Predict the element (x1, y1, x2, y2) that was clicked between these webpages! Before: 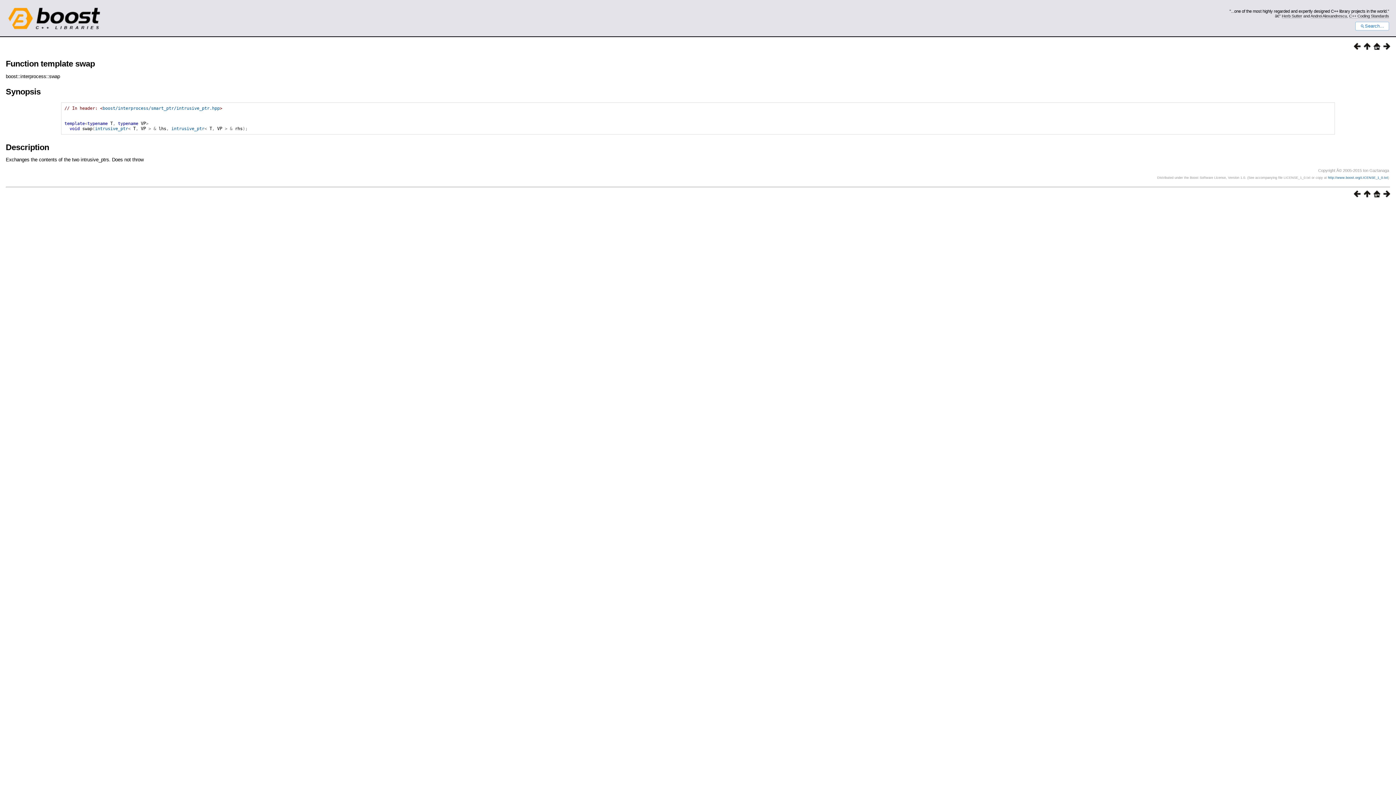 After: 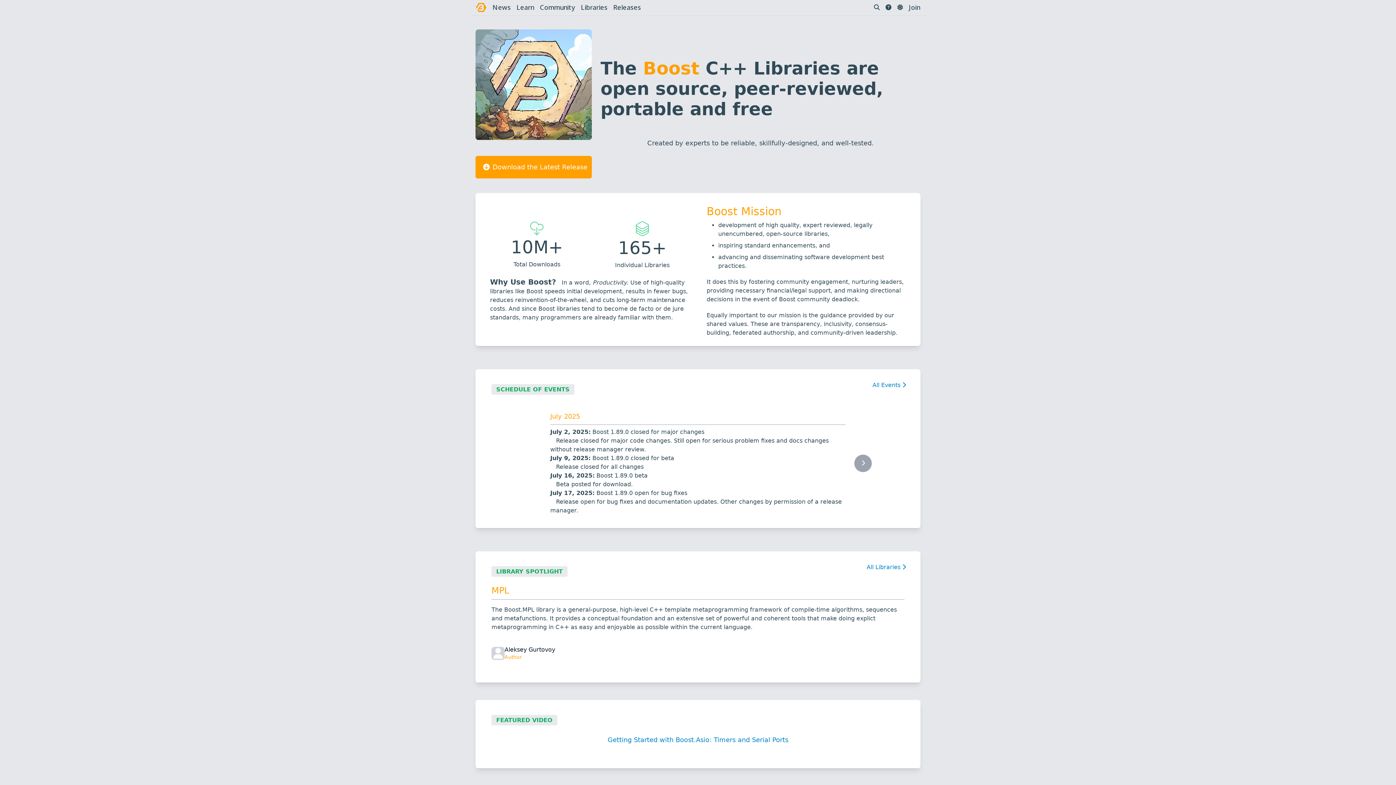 Action: bbox: (0, 27, 105, 32)